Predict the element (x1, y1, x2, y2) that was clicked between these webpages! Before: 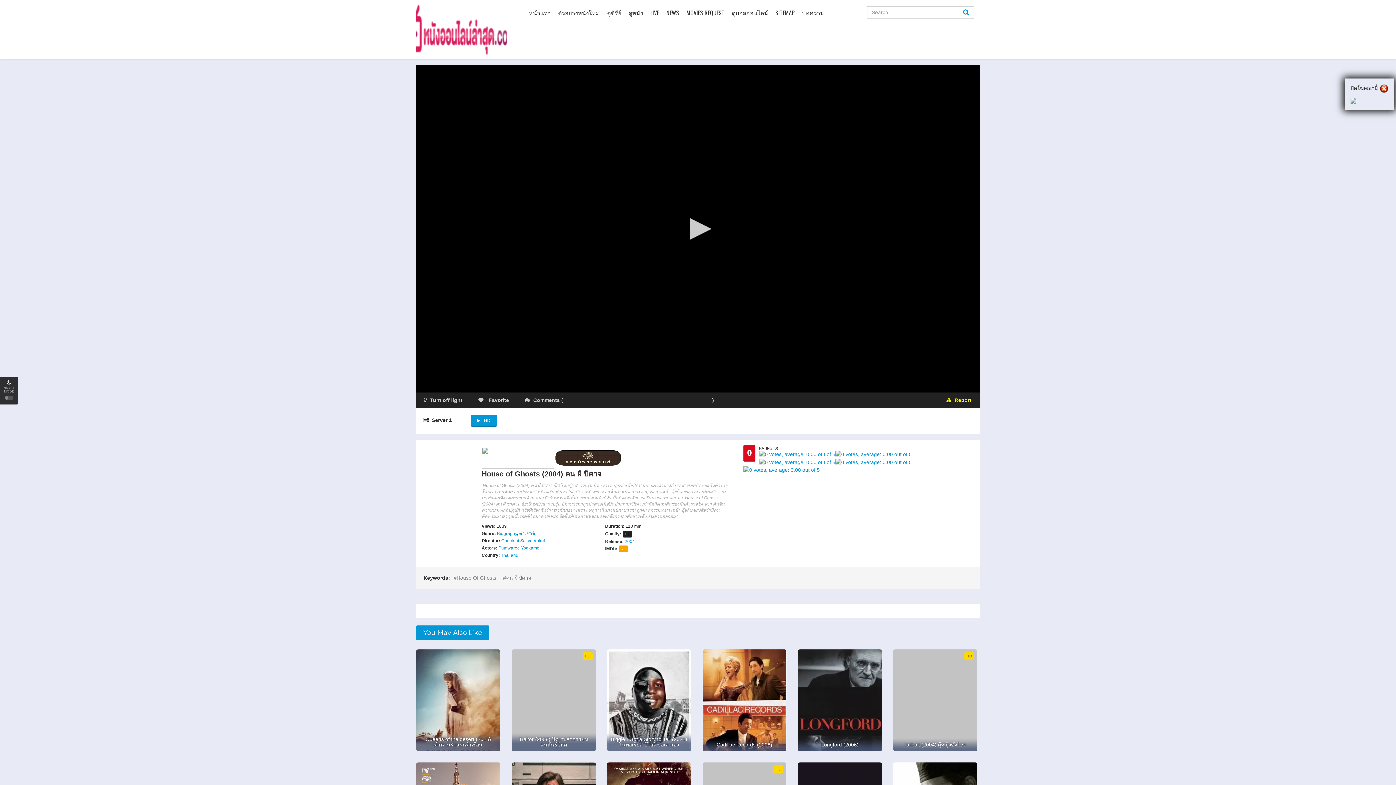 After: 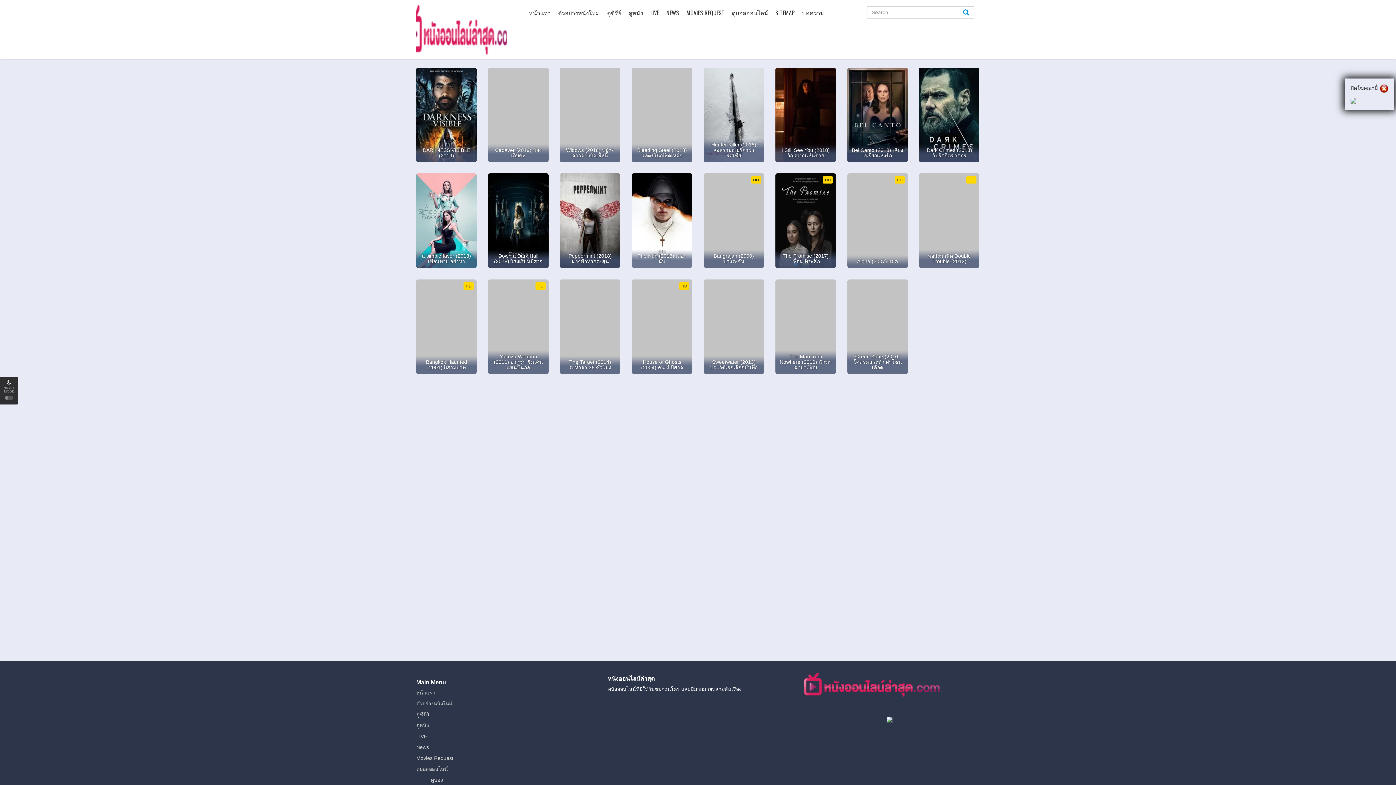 Action: label: ต่างชาติ bbox: (519, 531, 535, 536)